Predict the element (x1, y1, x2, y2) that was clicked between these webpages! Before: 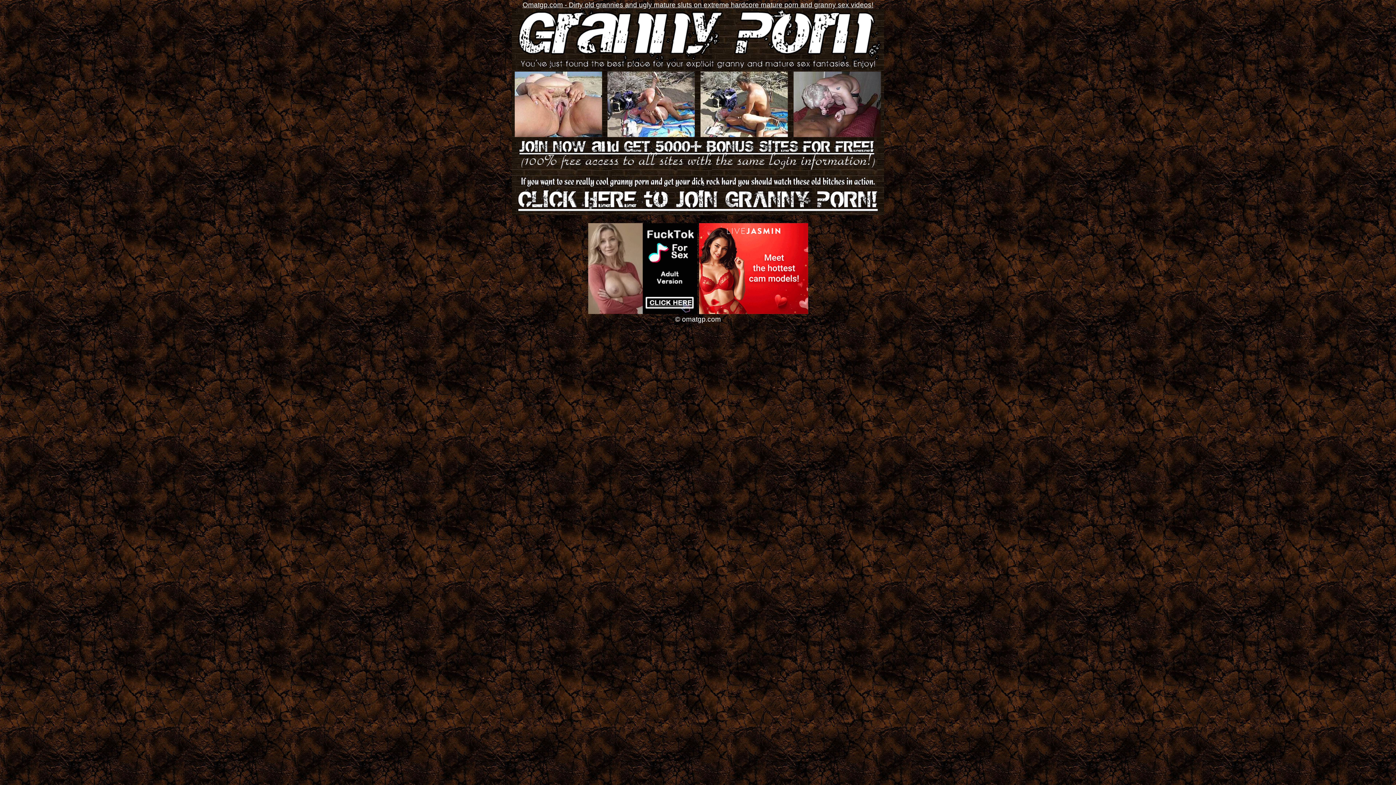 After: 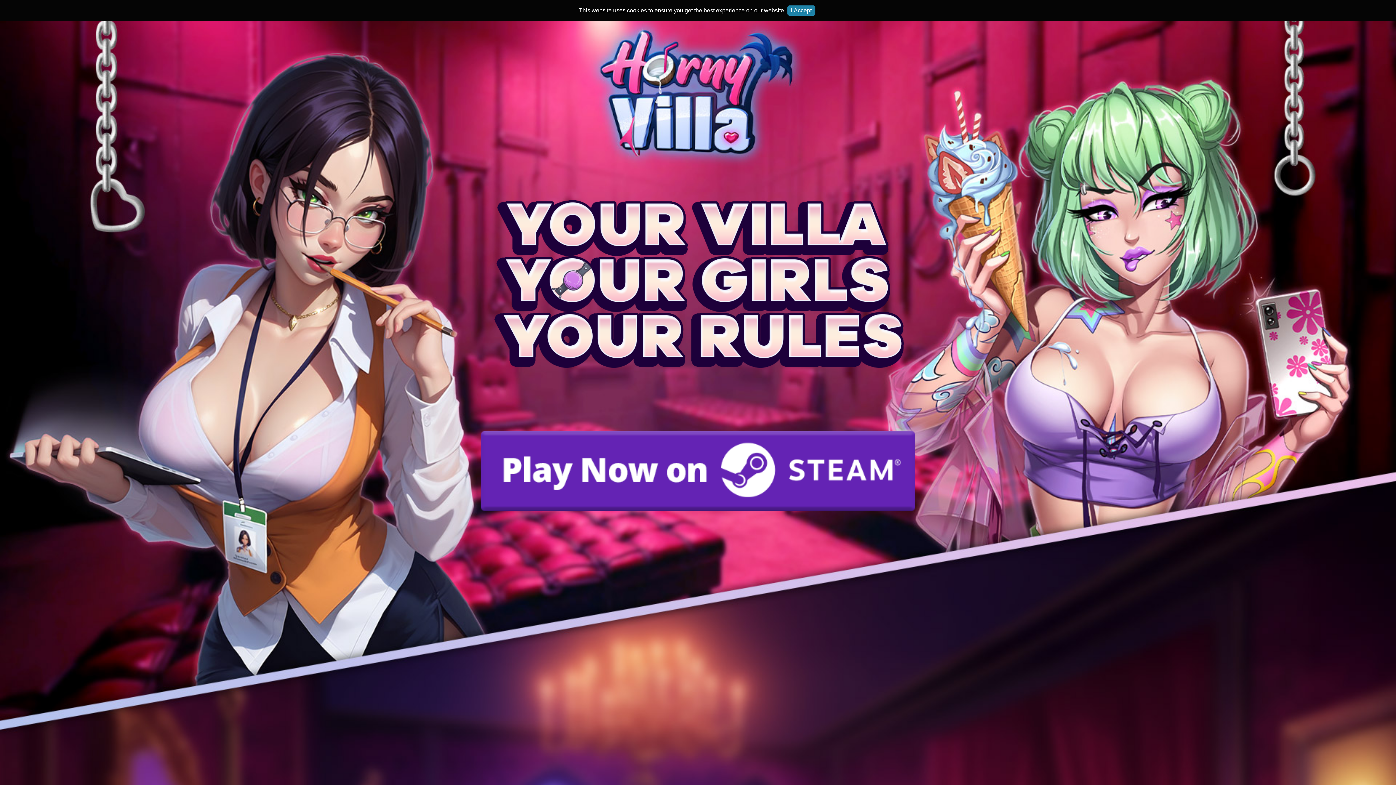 Action: bbox: (512, 208, 883, 216)